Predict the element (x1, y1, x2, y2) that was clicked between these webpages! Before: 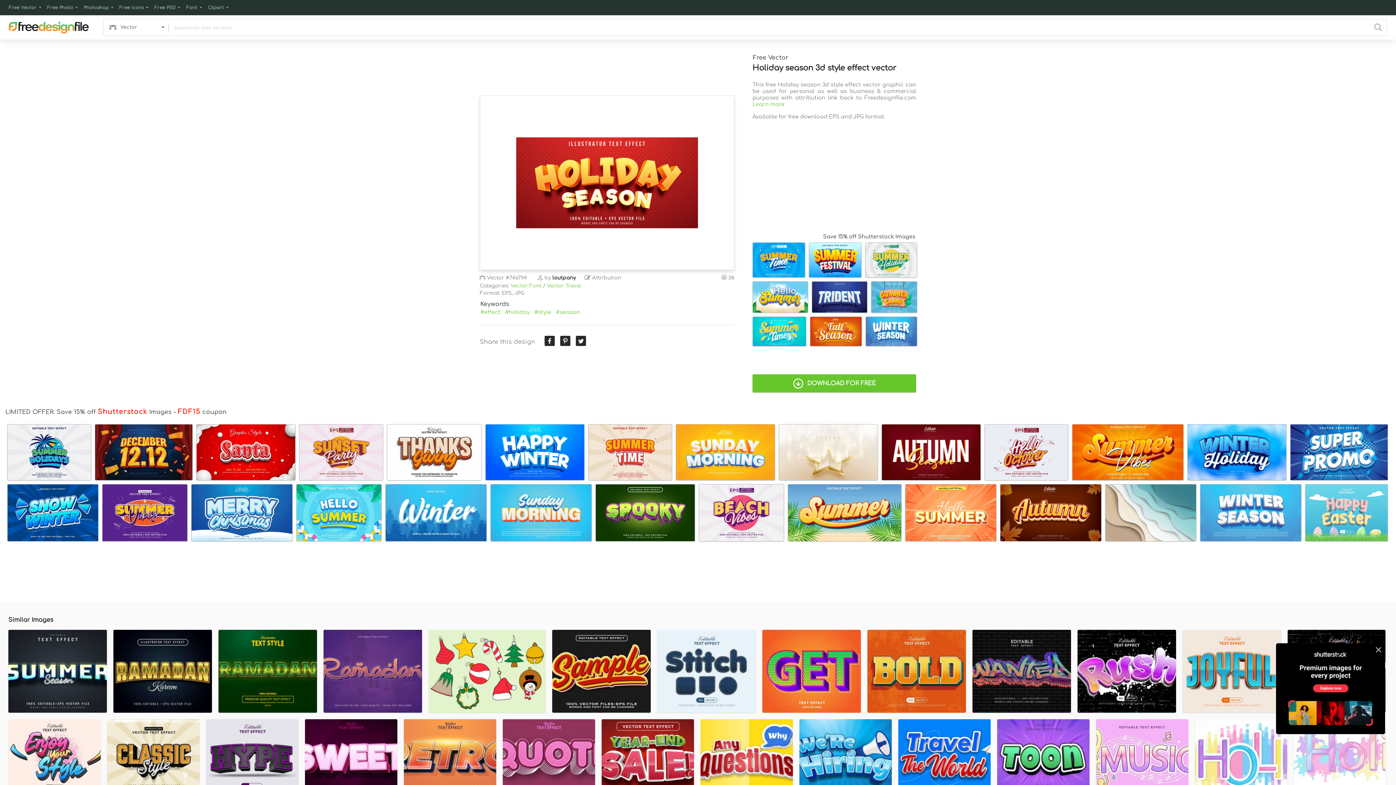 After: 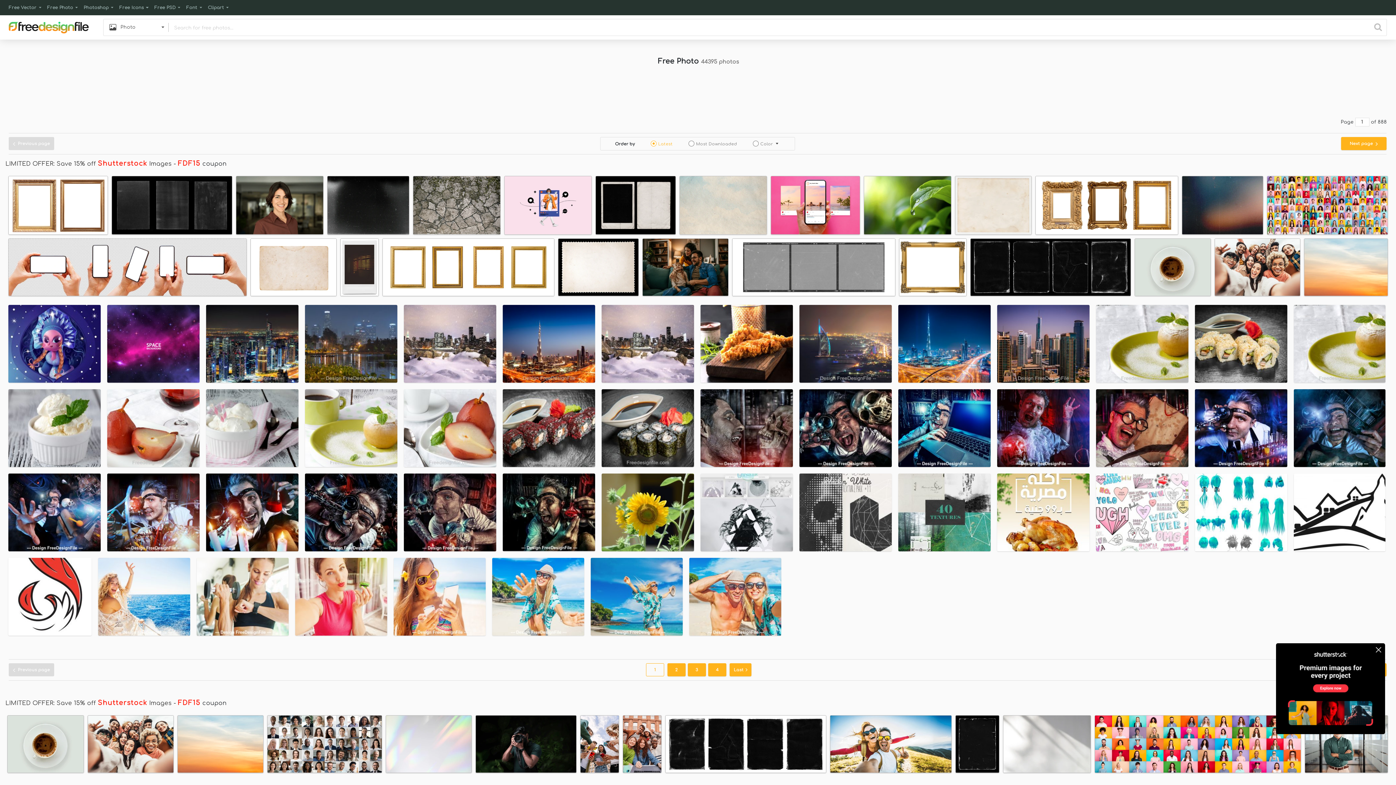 Action: label: Free Photo bbox: (44, 0, 80, 15)